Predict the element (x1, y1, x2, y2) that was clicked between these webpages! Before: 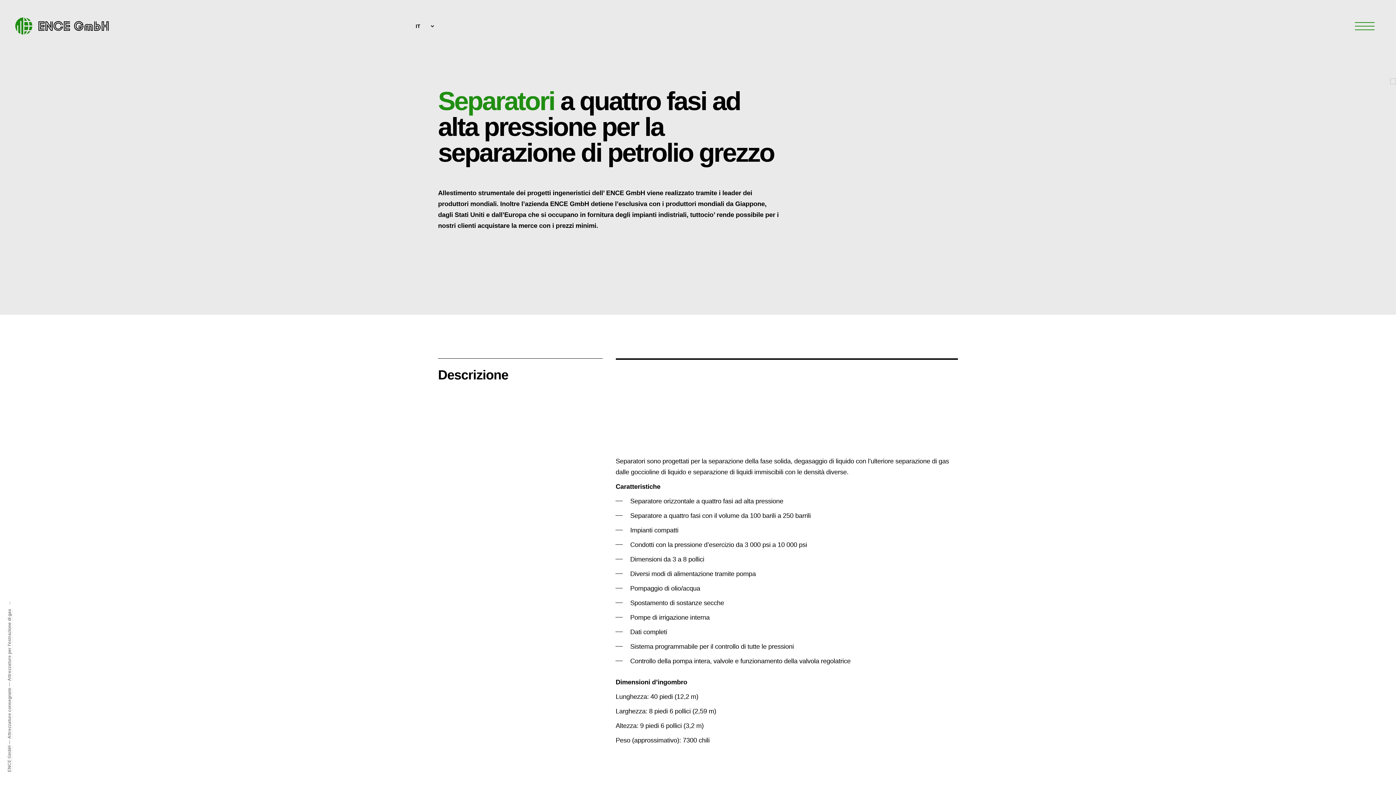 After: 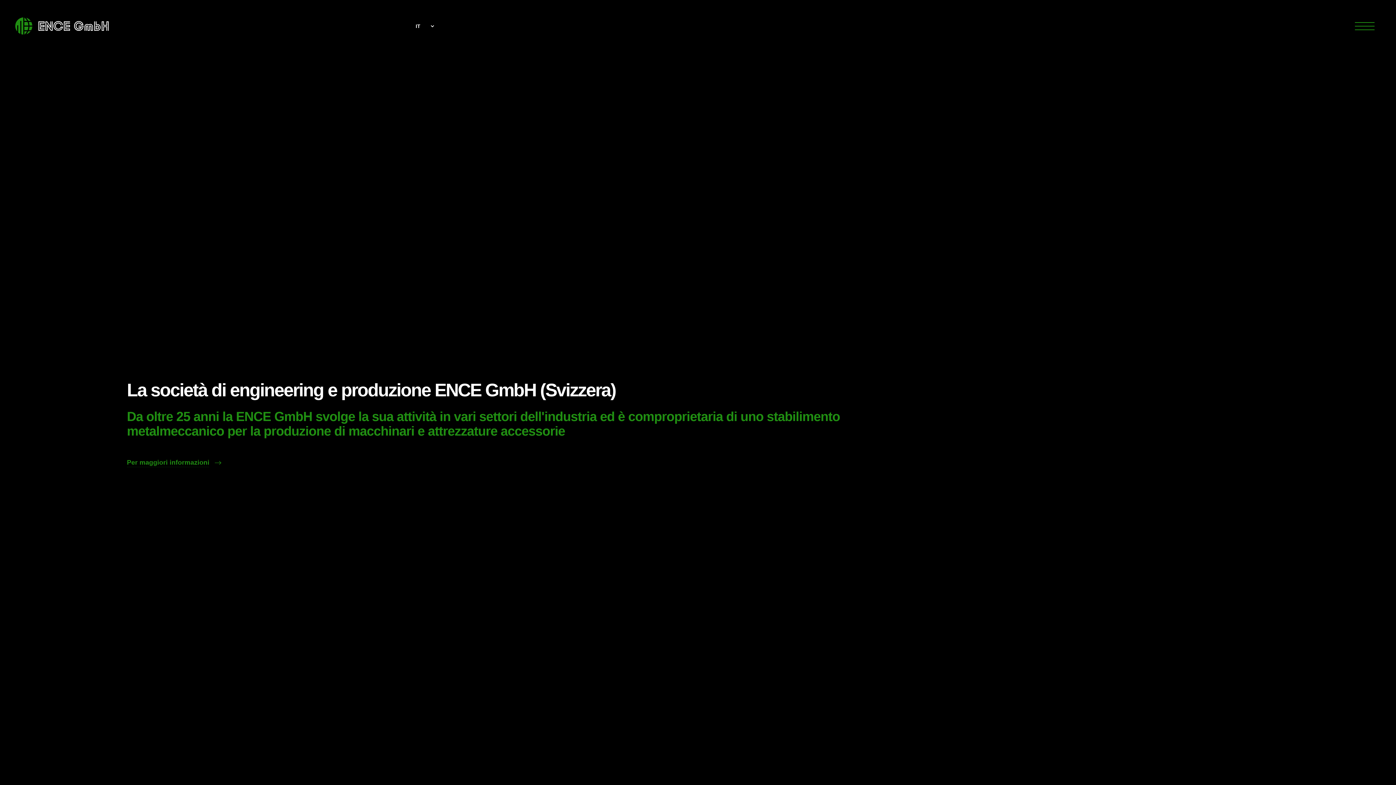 Action: bbox: (15, 17, 108, 34)